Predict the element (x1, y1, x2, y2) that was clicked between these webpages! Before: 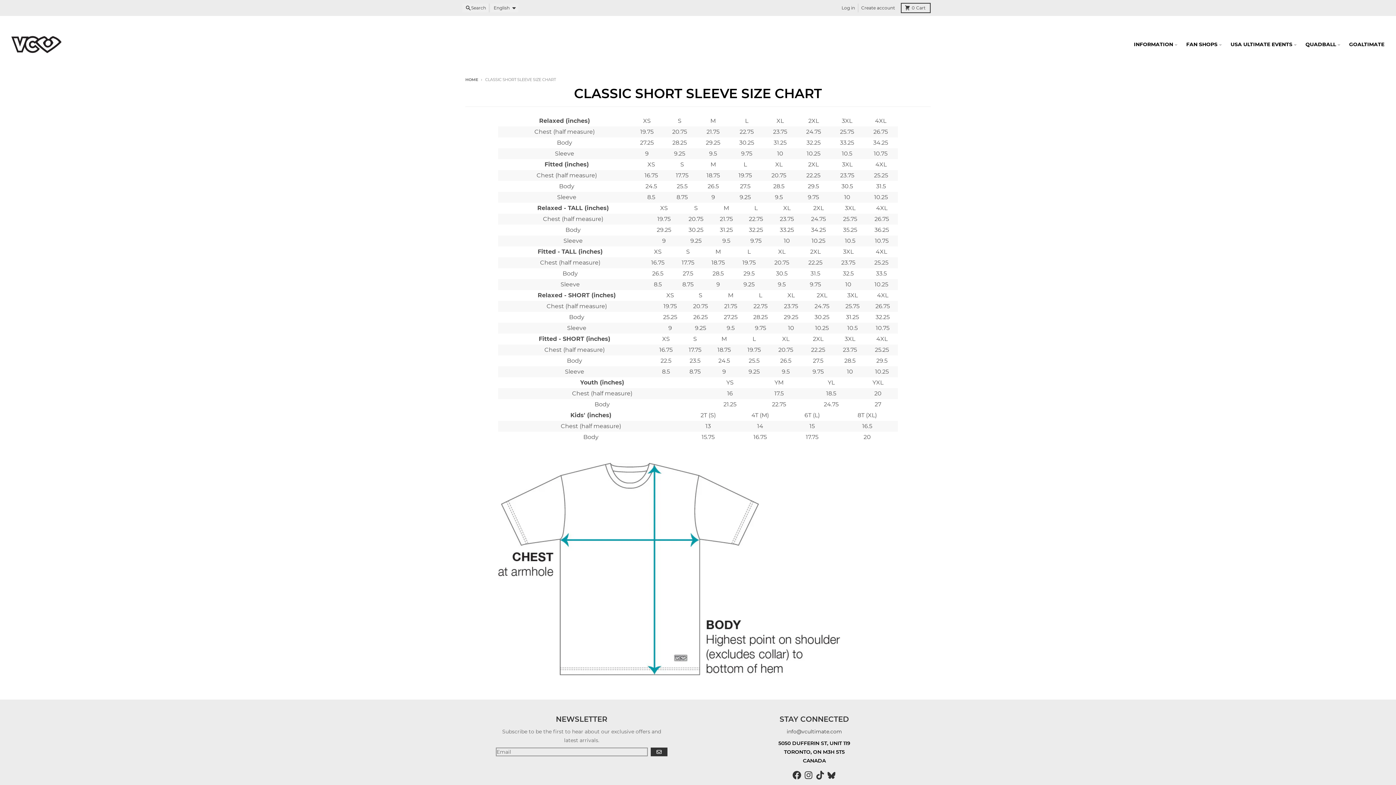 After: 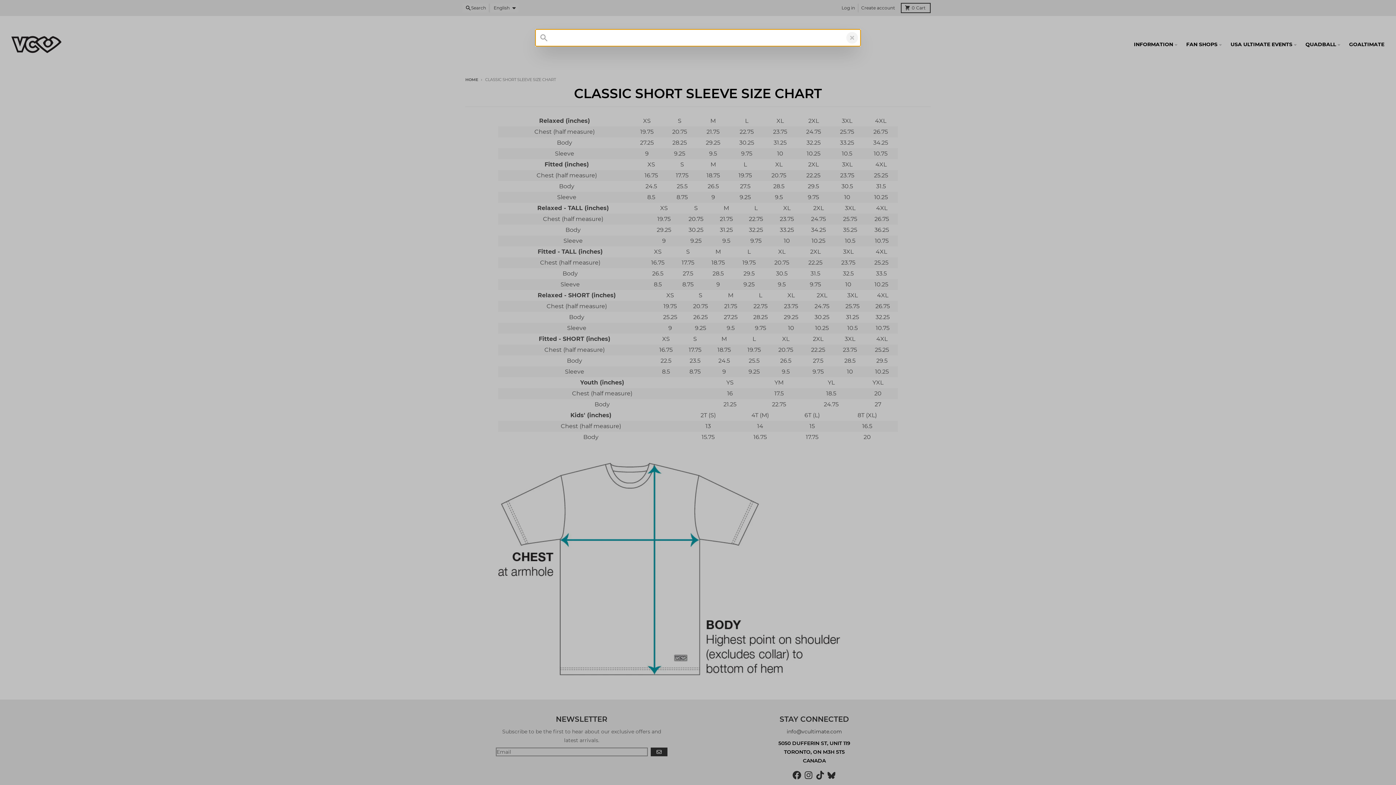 Action: label: Search bbox: (462, 3, 489, 12)